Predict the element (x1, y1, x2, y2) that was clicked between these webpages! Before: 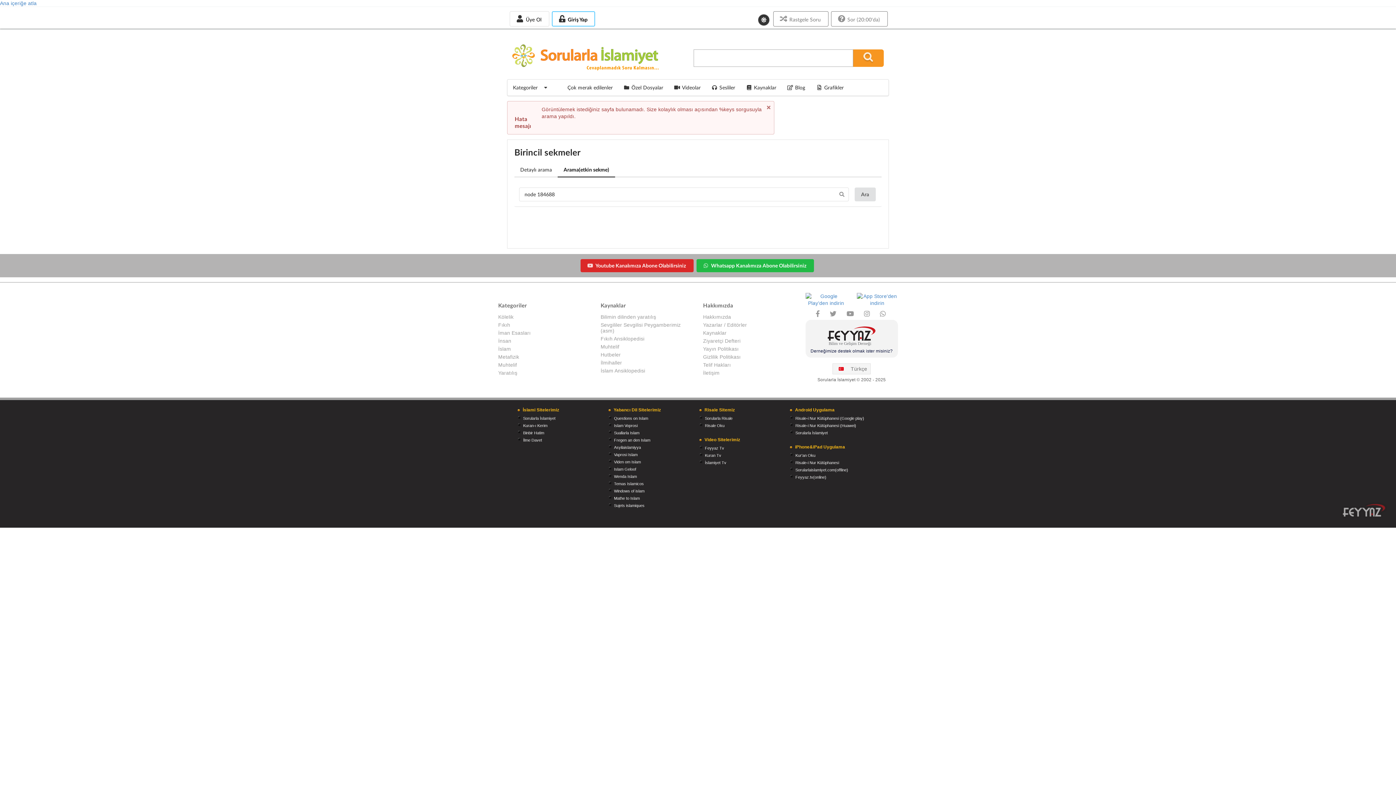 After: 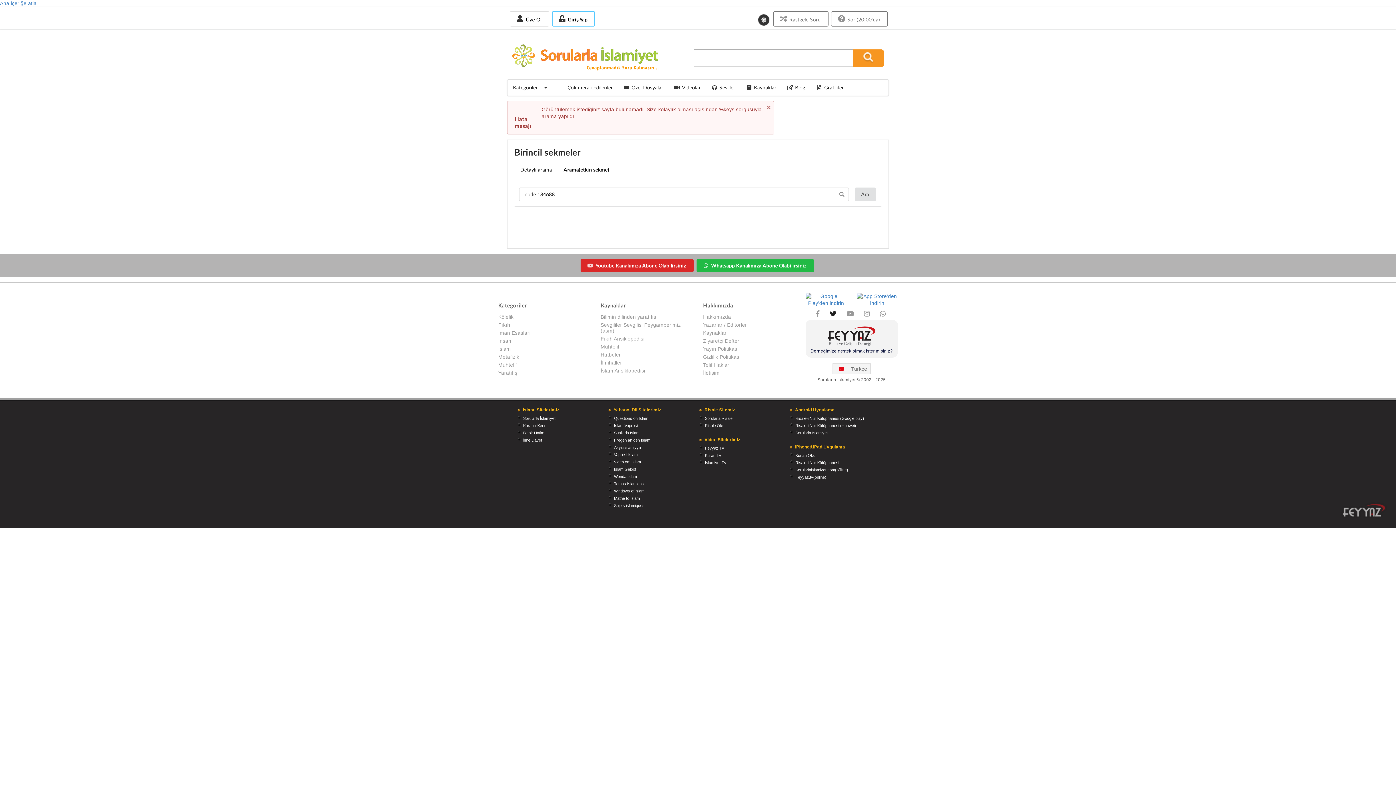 Action: bbox: (830, 308, 838, 318)